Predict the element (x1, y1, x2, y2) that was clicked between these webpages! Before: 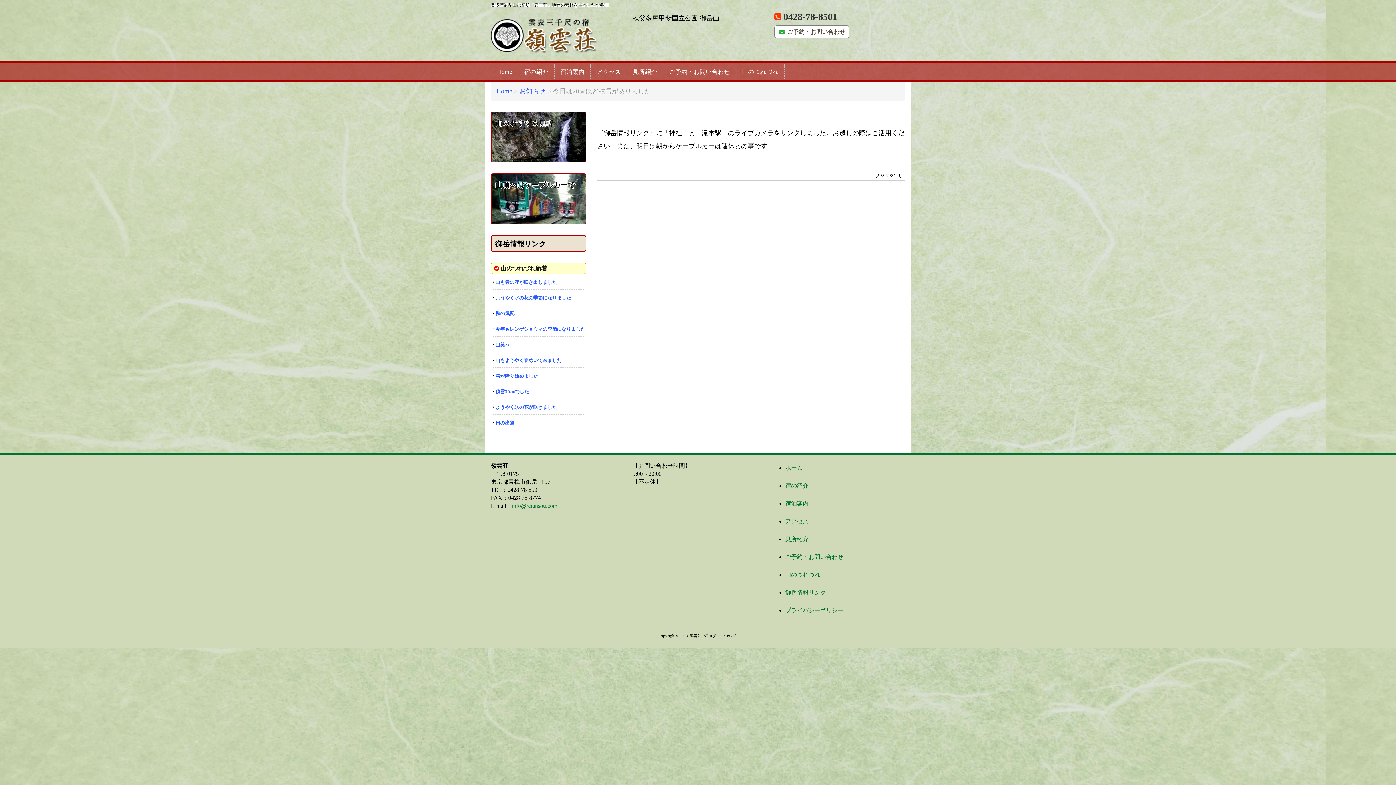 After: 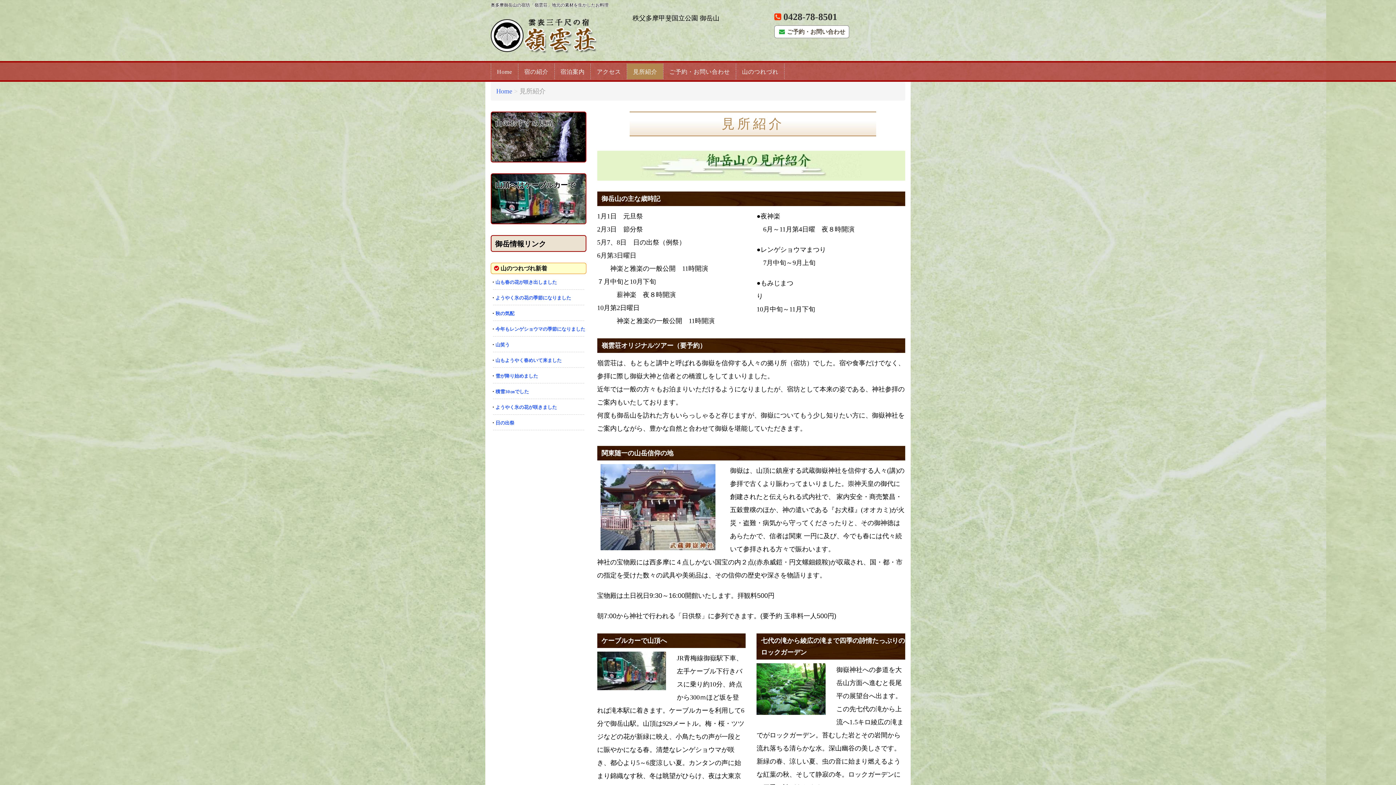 Action: bbox: (627, 63, 663, 79) label: 見所紹介